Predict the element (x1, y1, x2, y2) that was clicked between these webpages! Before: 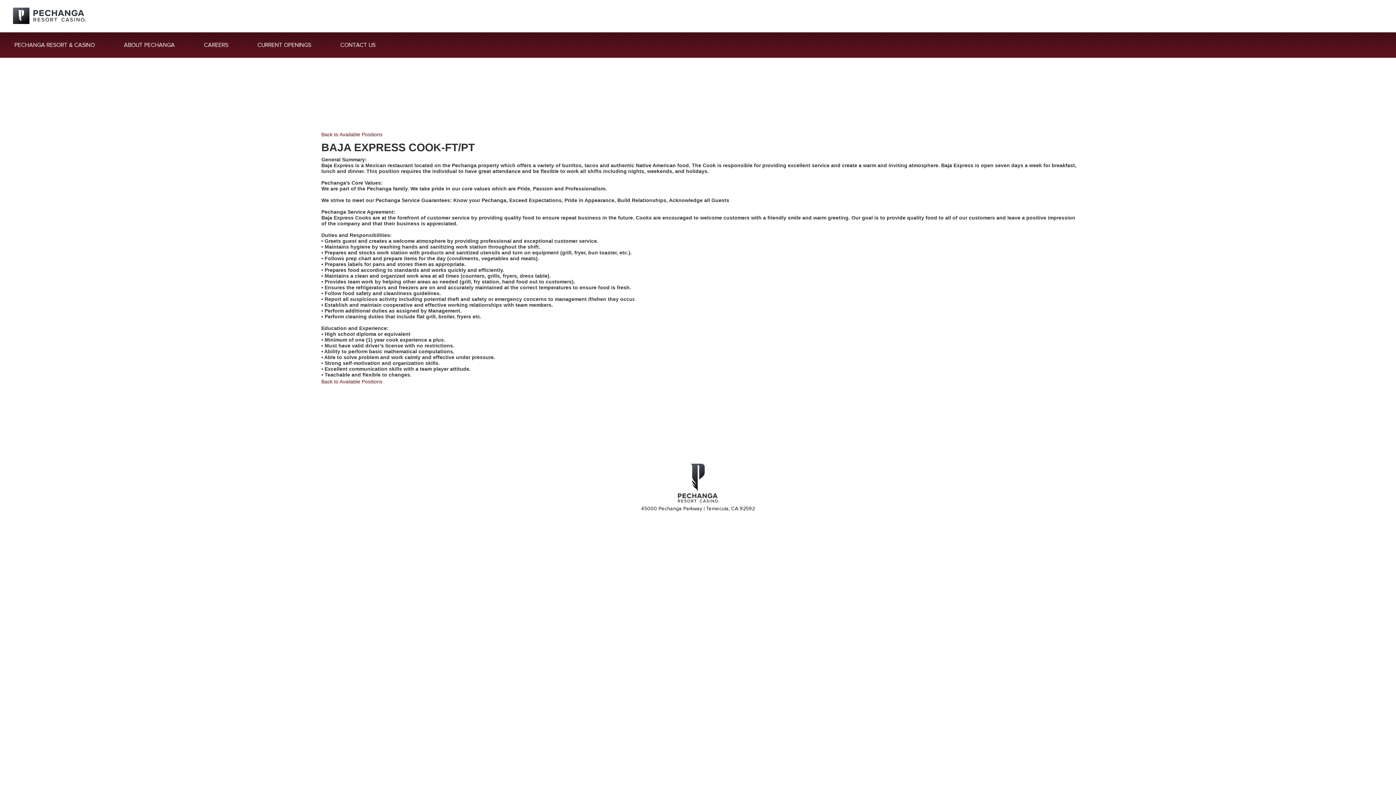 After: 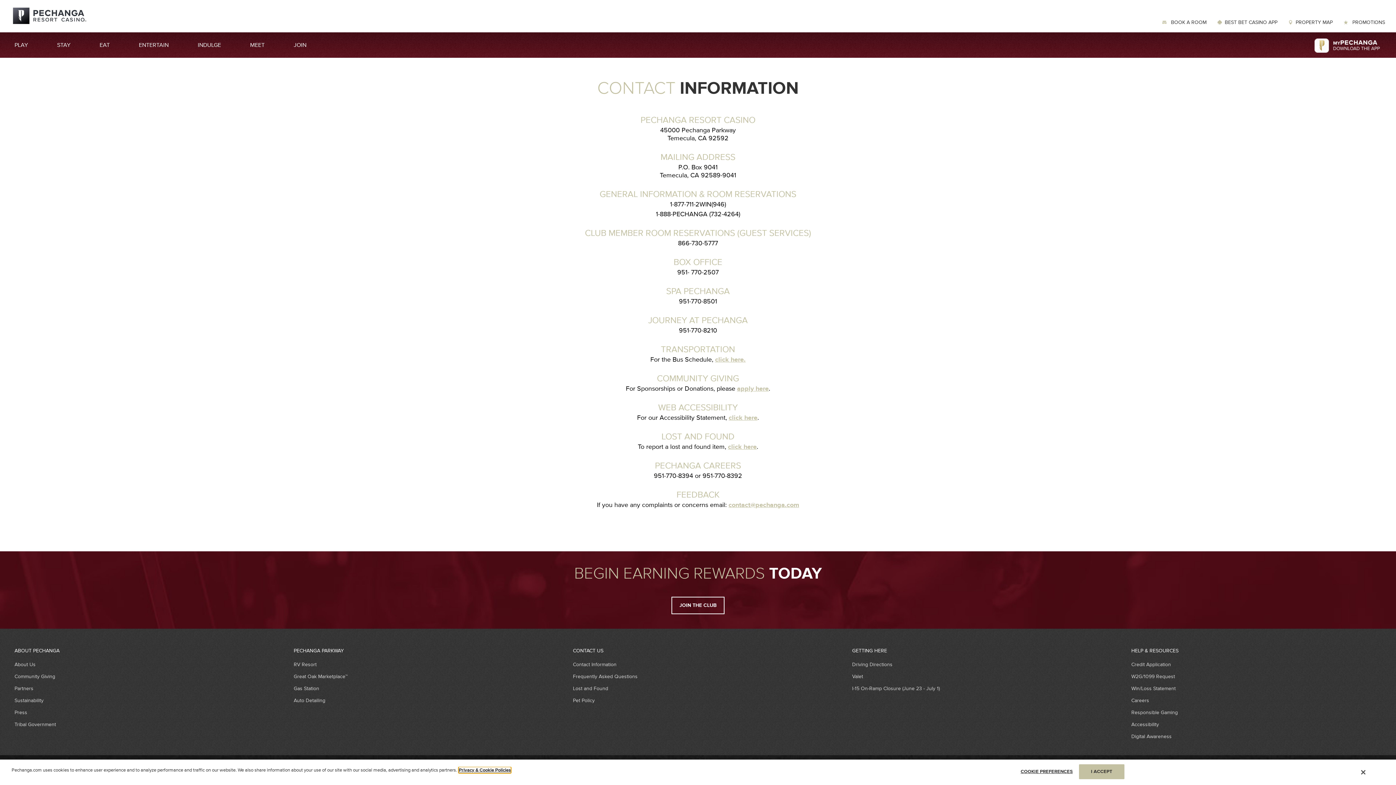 Action: bbox: (325, 32, 390, 57) label: CONTACT US